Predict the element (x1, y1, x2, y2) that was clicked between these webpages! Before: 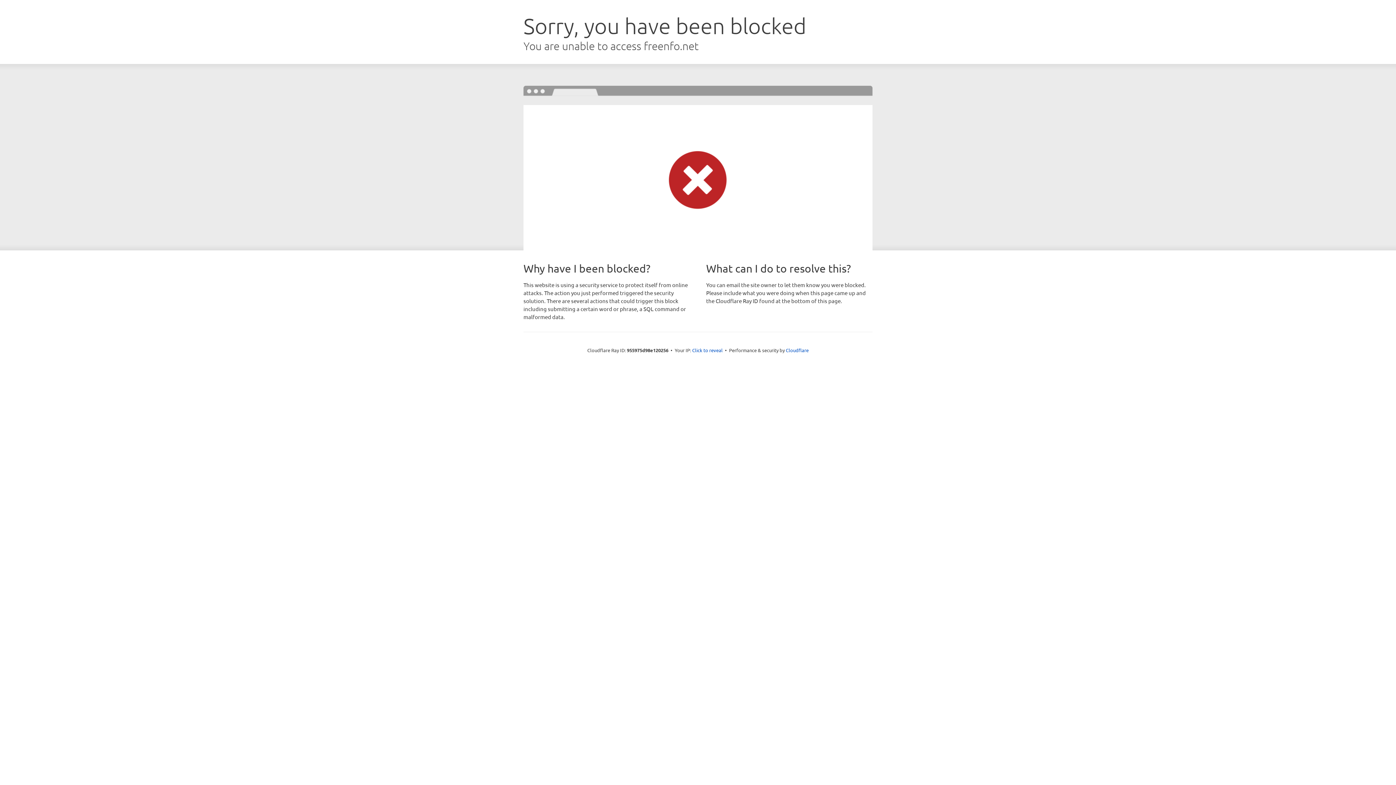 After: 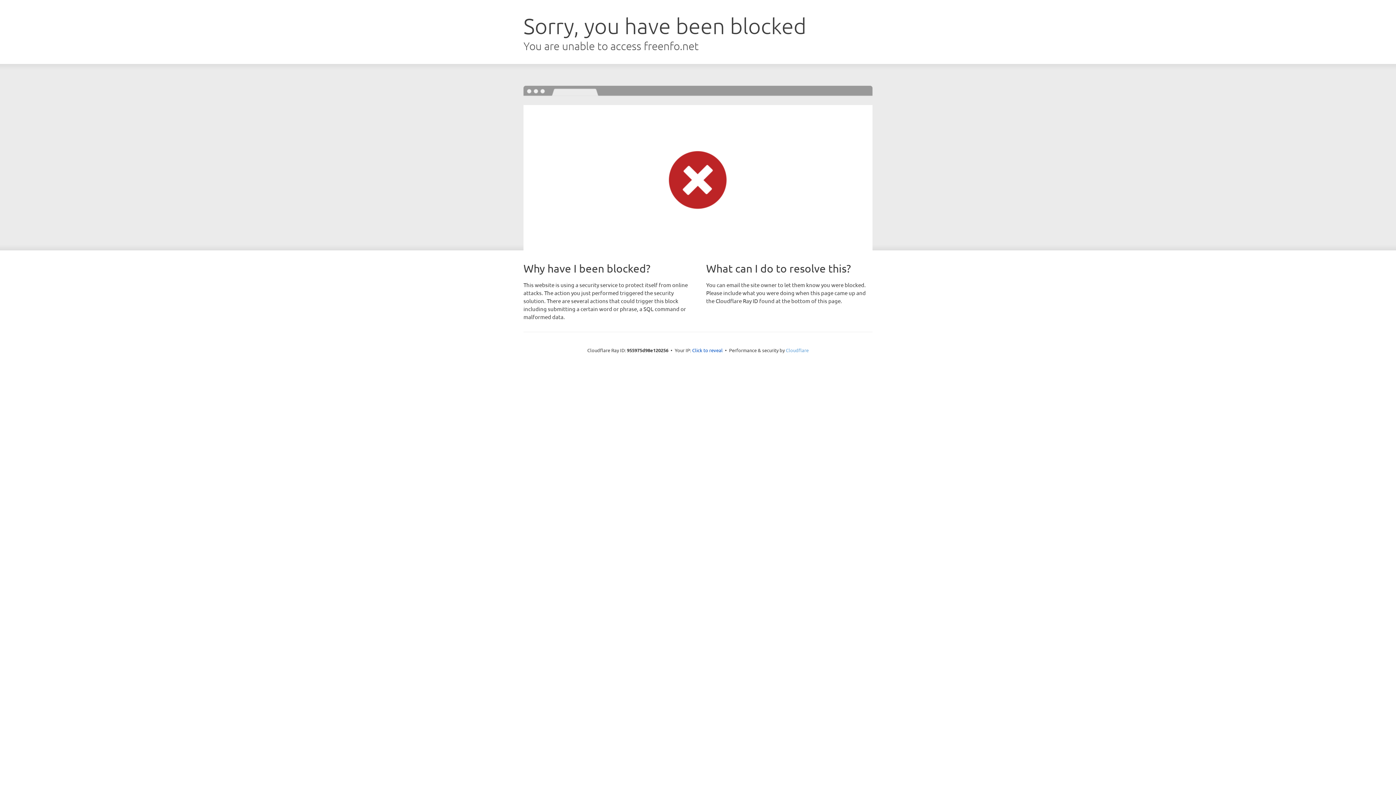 Action: label: Cloudflare bbox: (786, 347, 808, 353)